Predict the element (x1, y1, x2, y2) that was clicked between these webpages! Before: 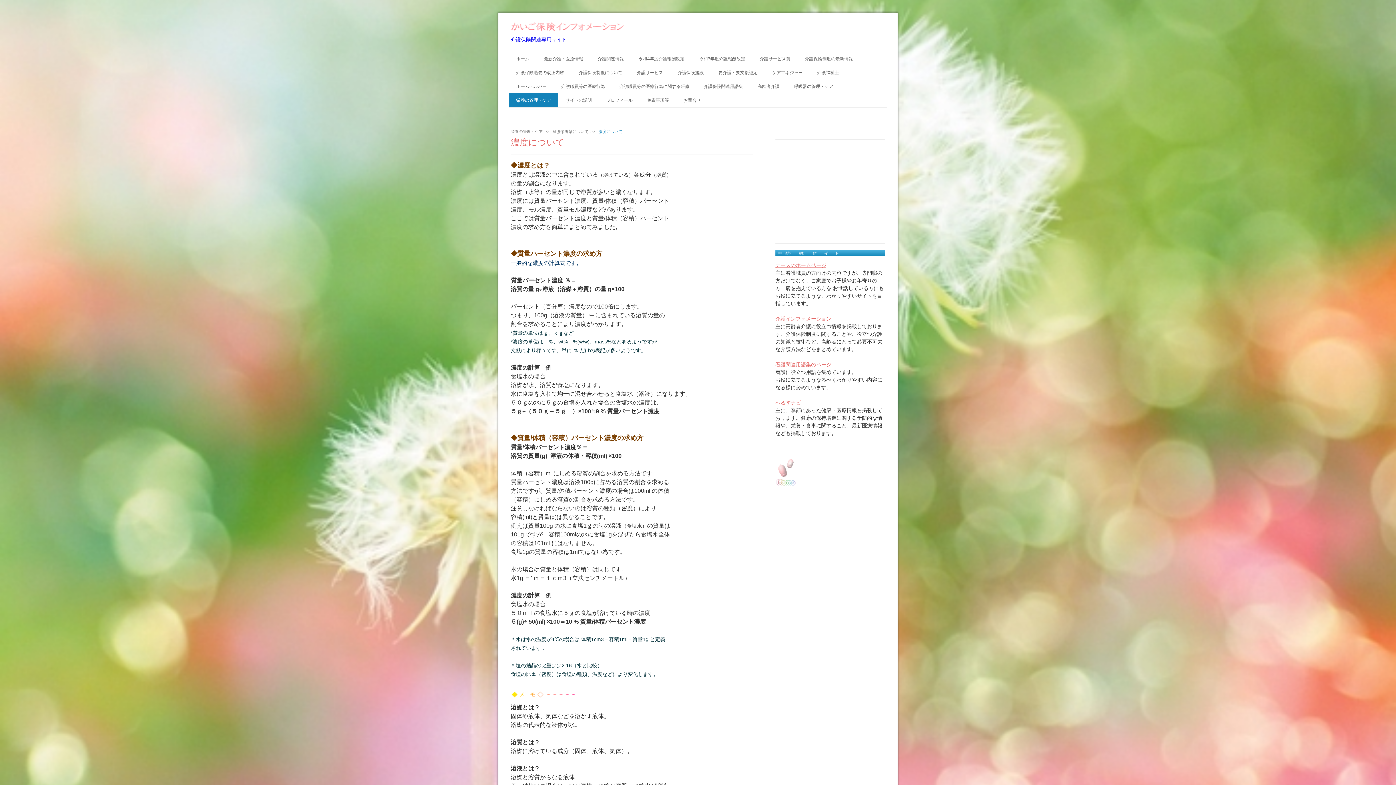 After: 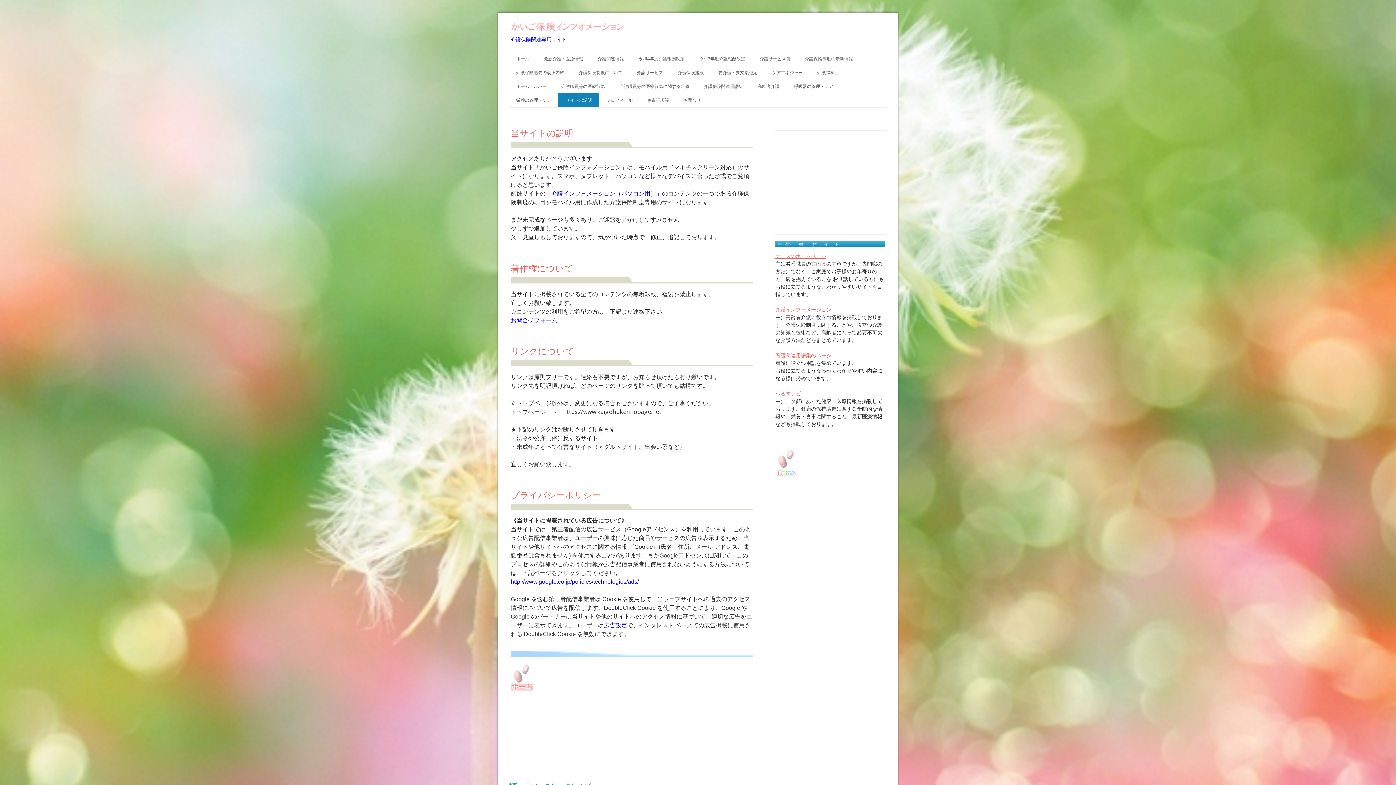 Action: bbox: (558, 93, 599, 107) label: サイトの説明